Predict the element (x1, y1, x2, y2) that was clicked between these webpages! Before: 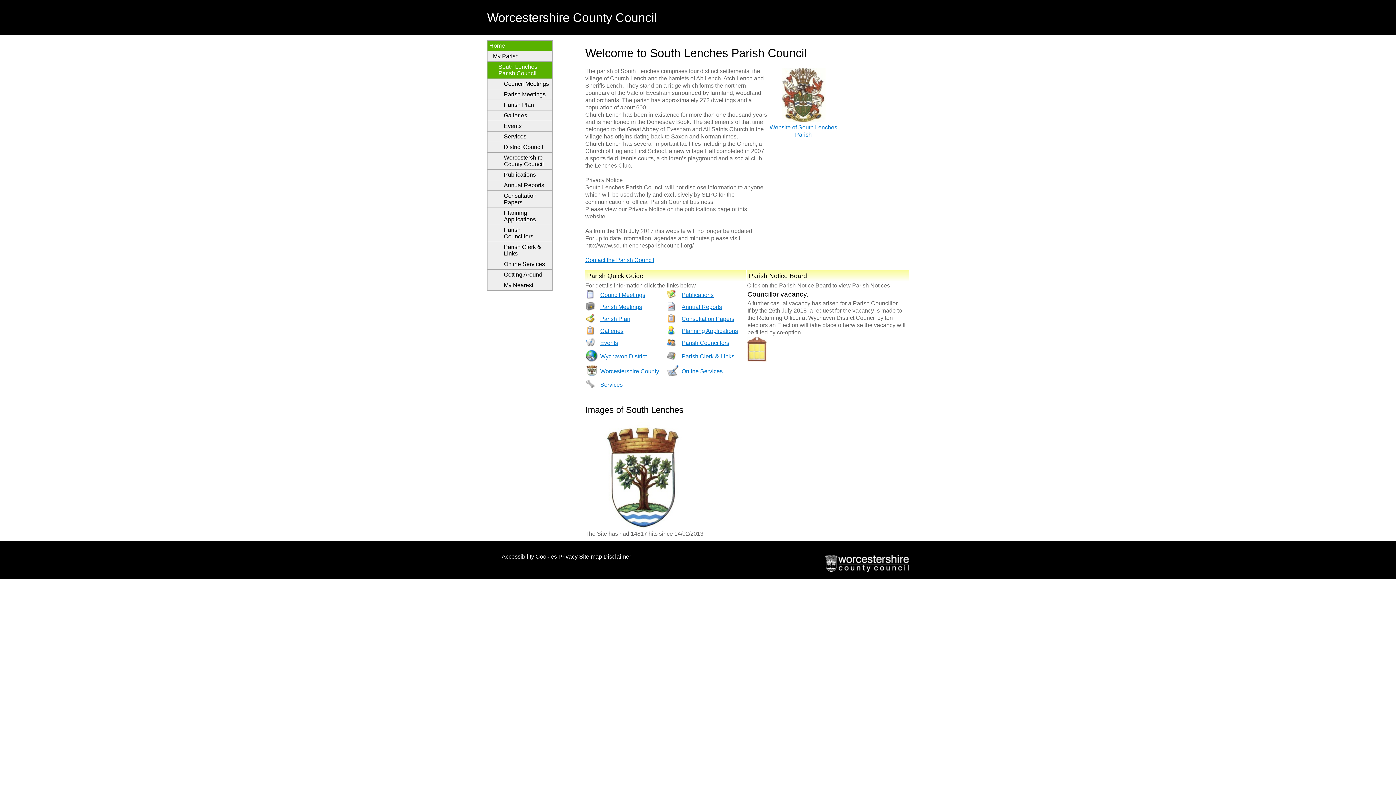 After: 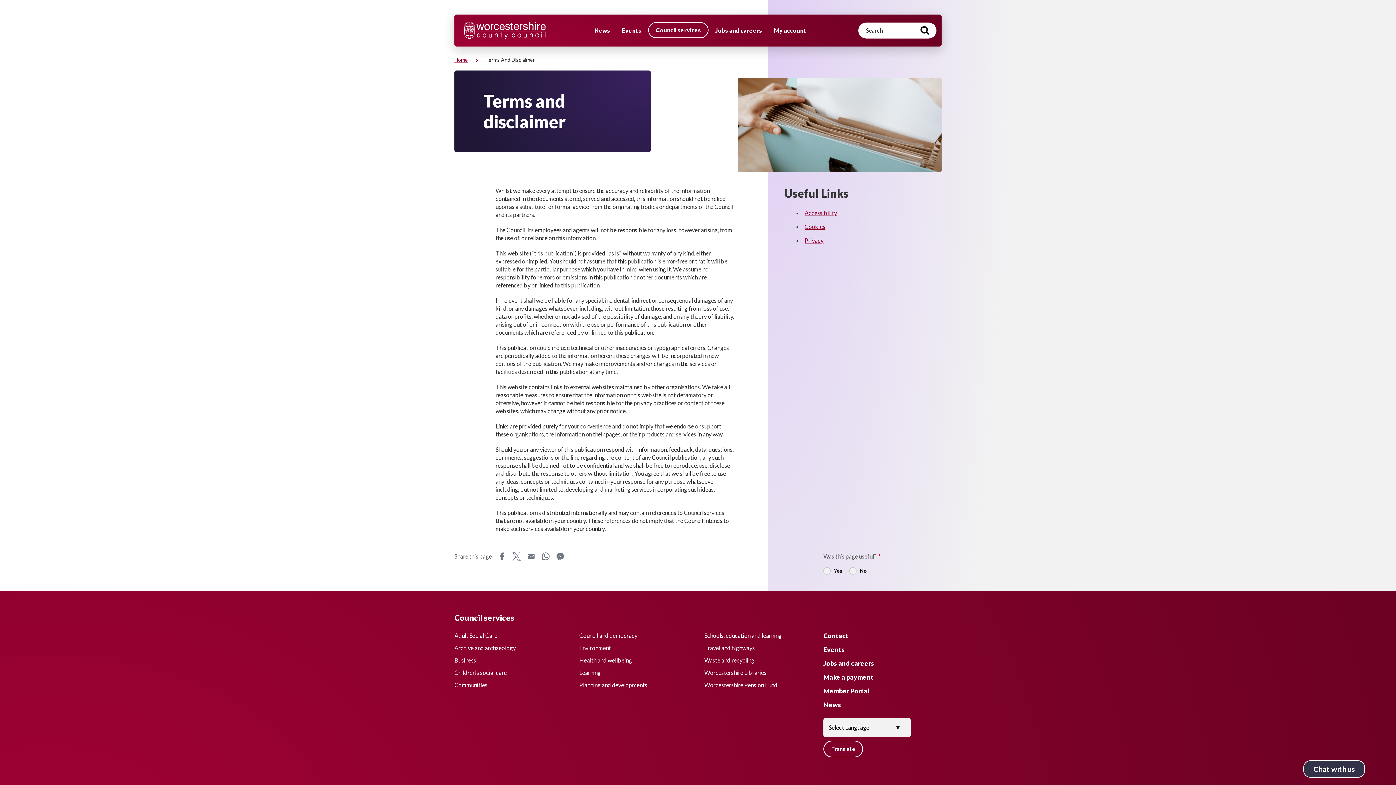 Action: label: Disclaimer bbox: (603, 553, 631, 560)